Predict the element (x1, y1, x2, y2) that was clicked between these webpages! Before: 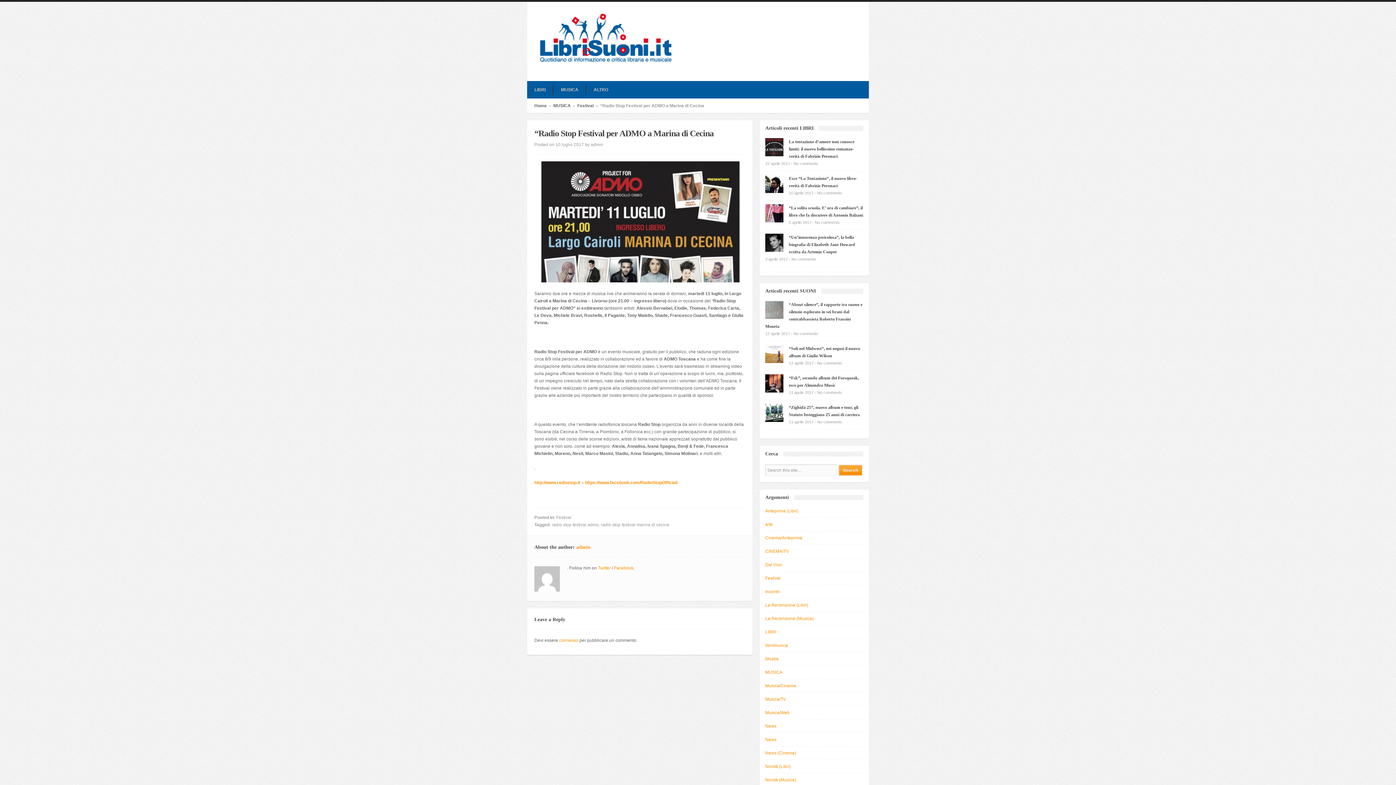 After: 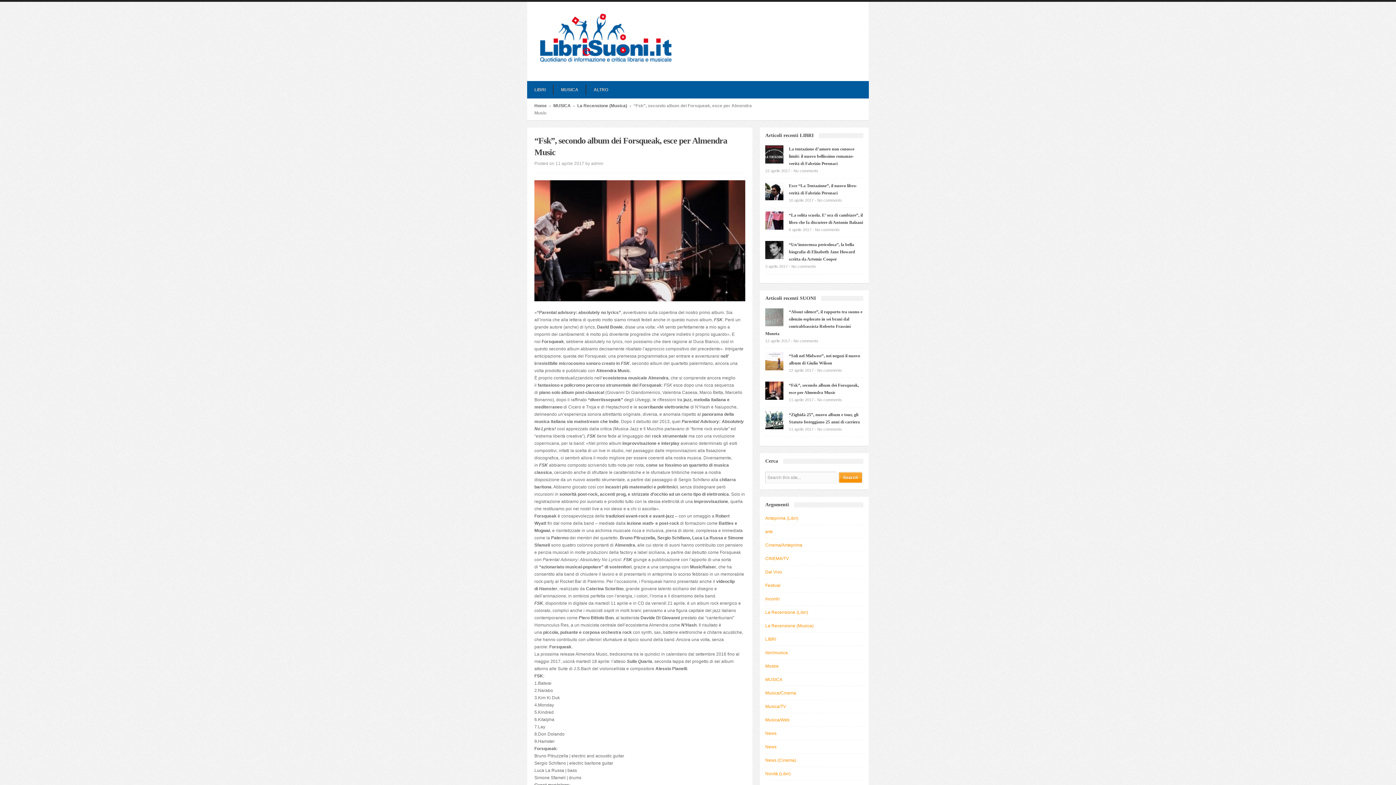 Action: bbox: (765, 388, 783, 393)